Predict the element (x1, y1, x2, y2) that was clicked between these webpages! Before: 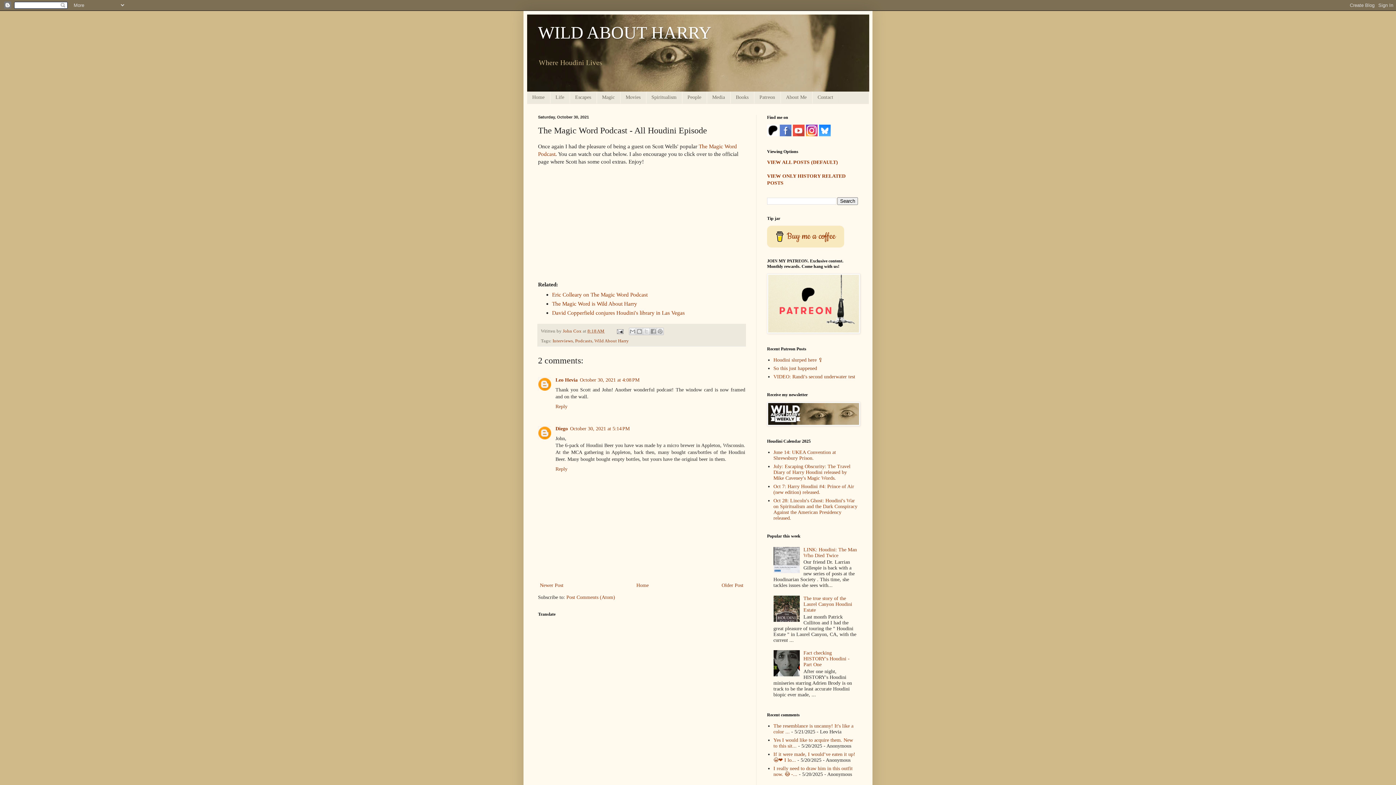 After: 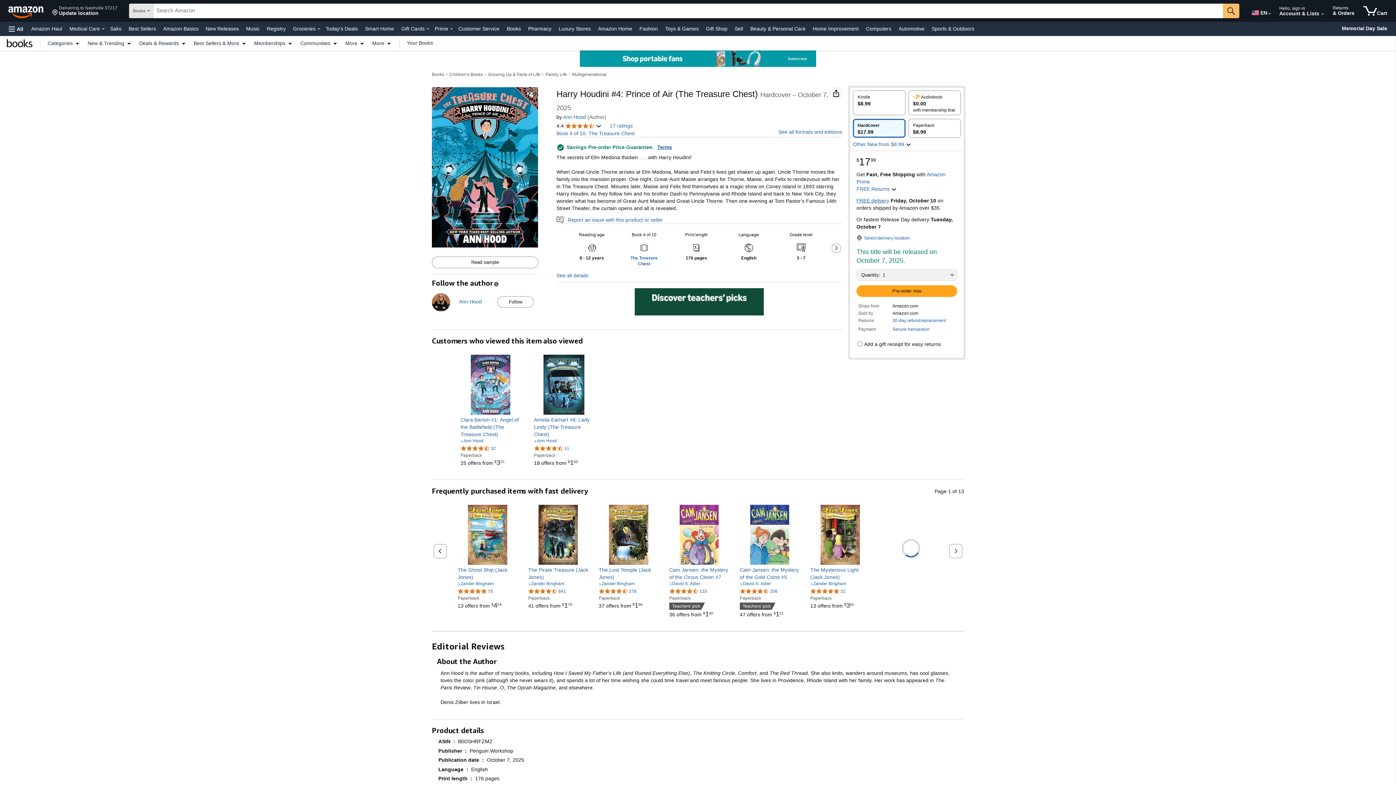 Action: bbox: (773, 484, 854, 495) label: Oct 7: Harry Houdini #4: Prince of Air (new edition) released.